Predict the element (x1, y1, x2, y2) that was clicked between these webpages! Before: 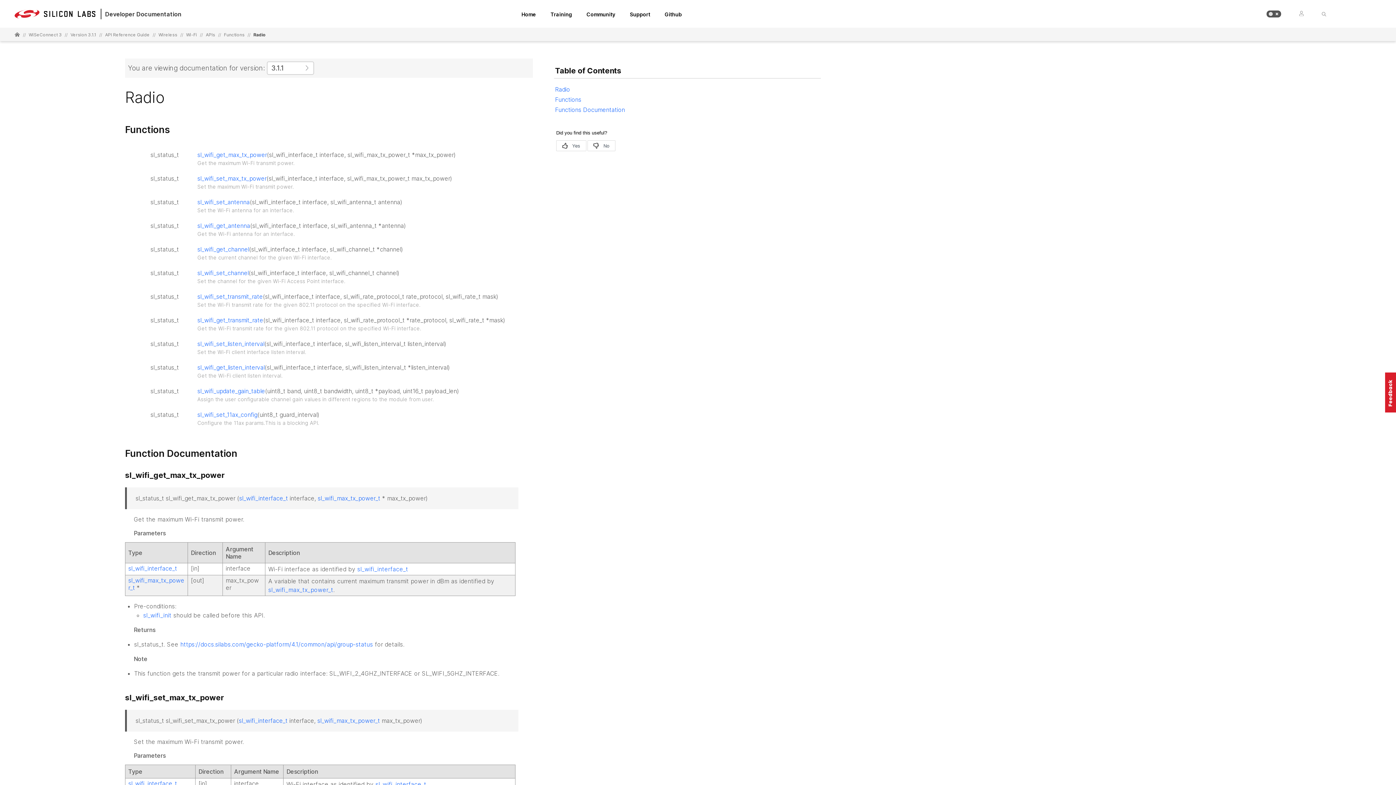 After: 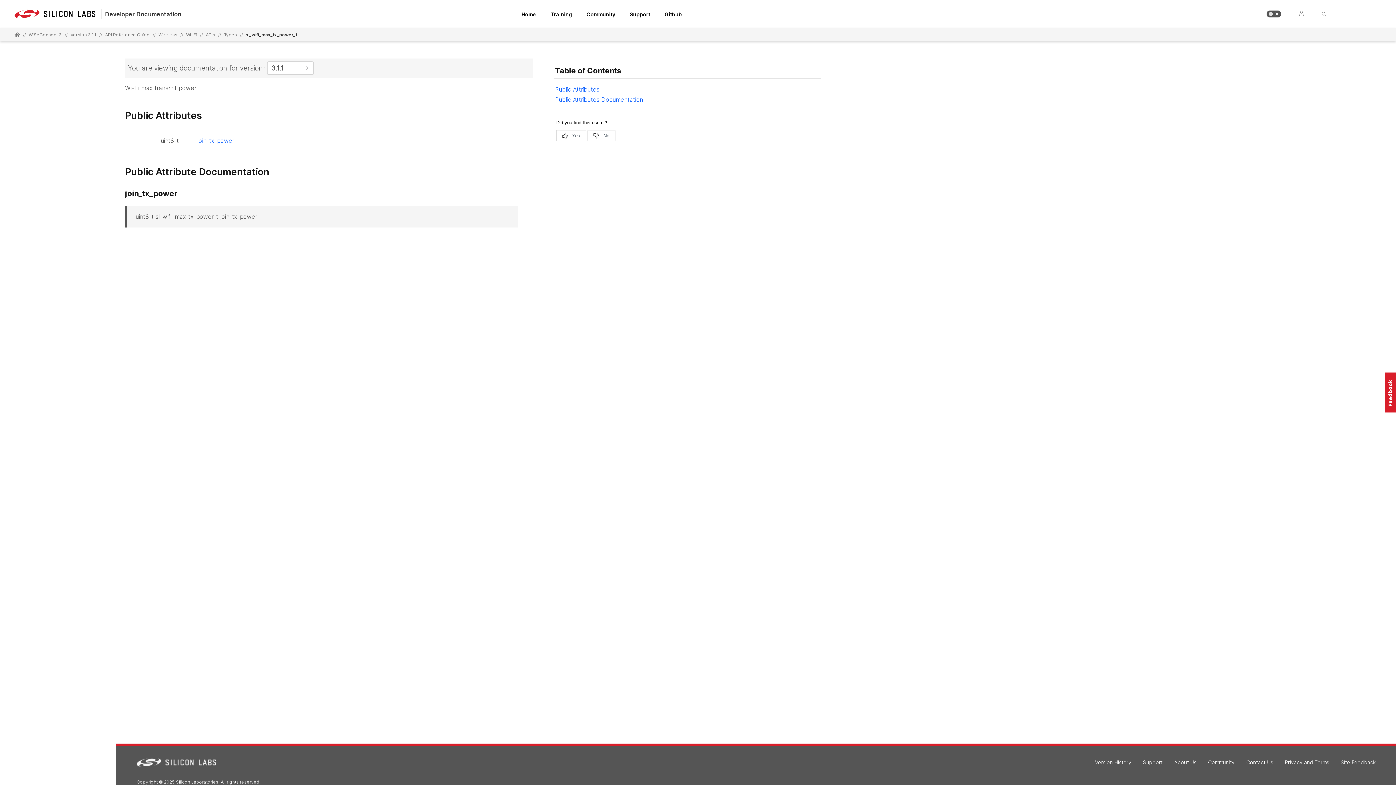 Action: bbox: (268, 586, 333, 593) label: sl_wifi_max_tx_power_t